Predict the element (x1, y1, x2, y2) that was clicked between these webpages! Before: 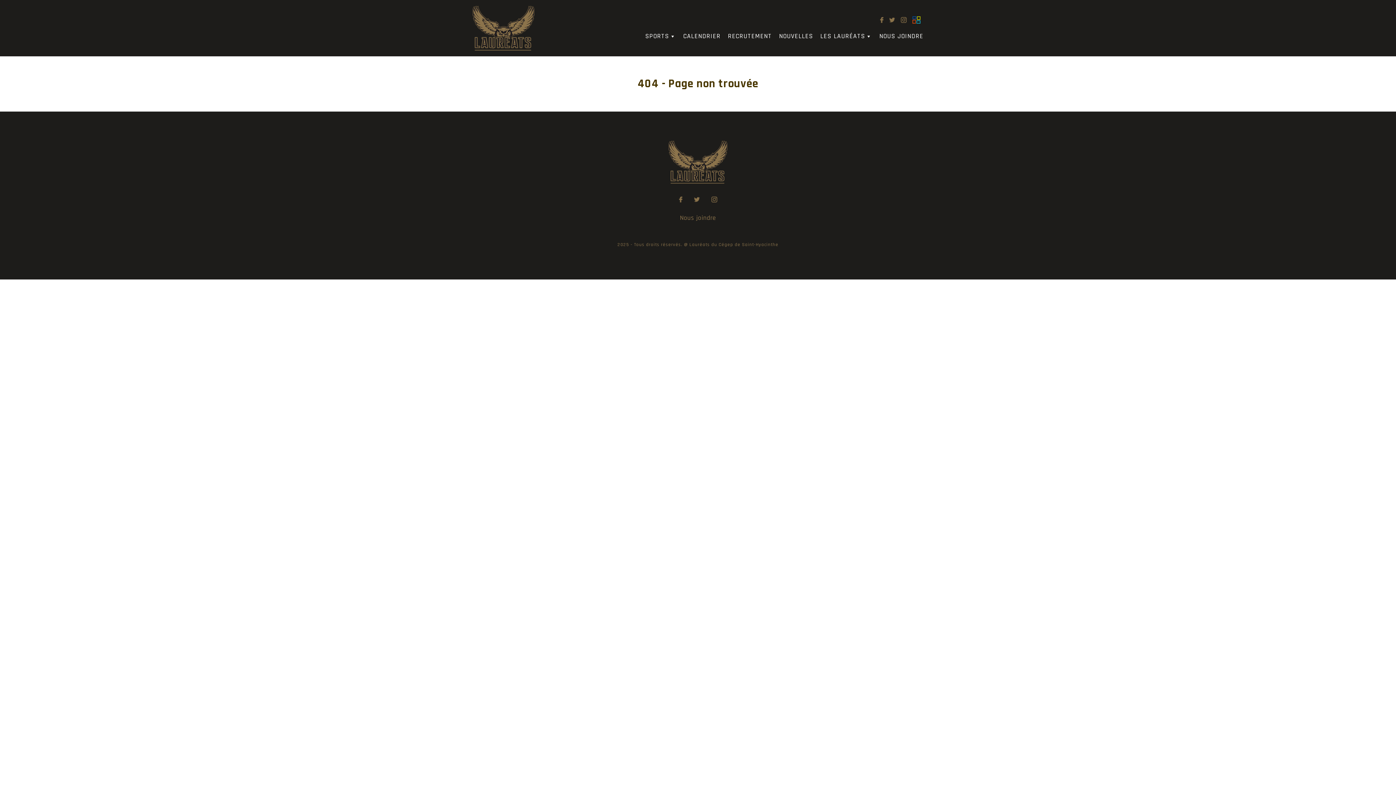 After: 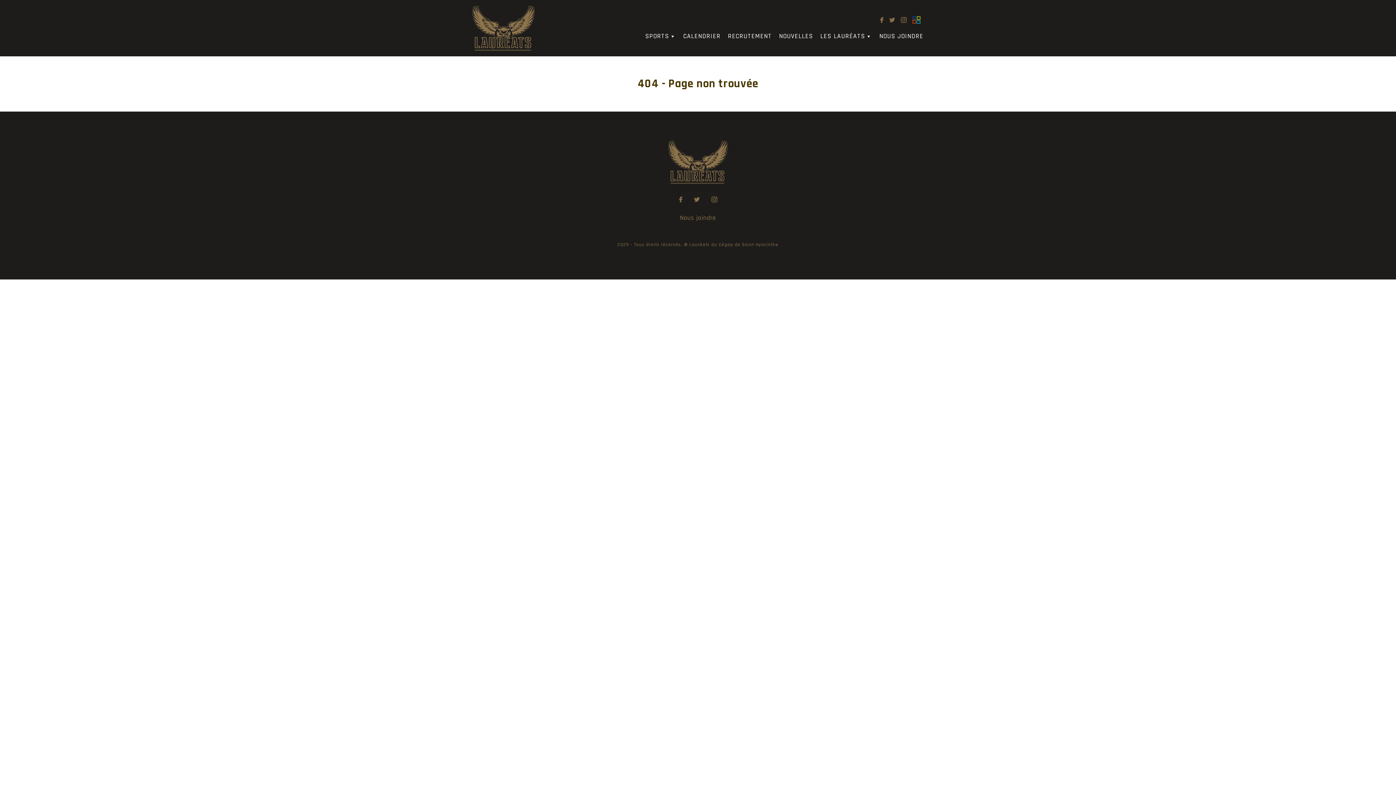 Action: bbox: (705, 192, 723, 206)